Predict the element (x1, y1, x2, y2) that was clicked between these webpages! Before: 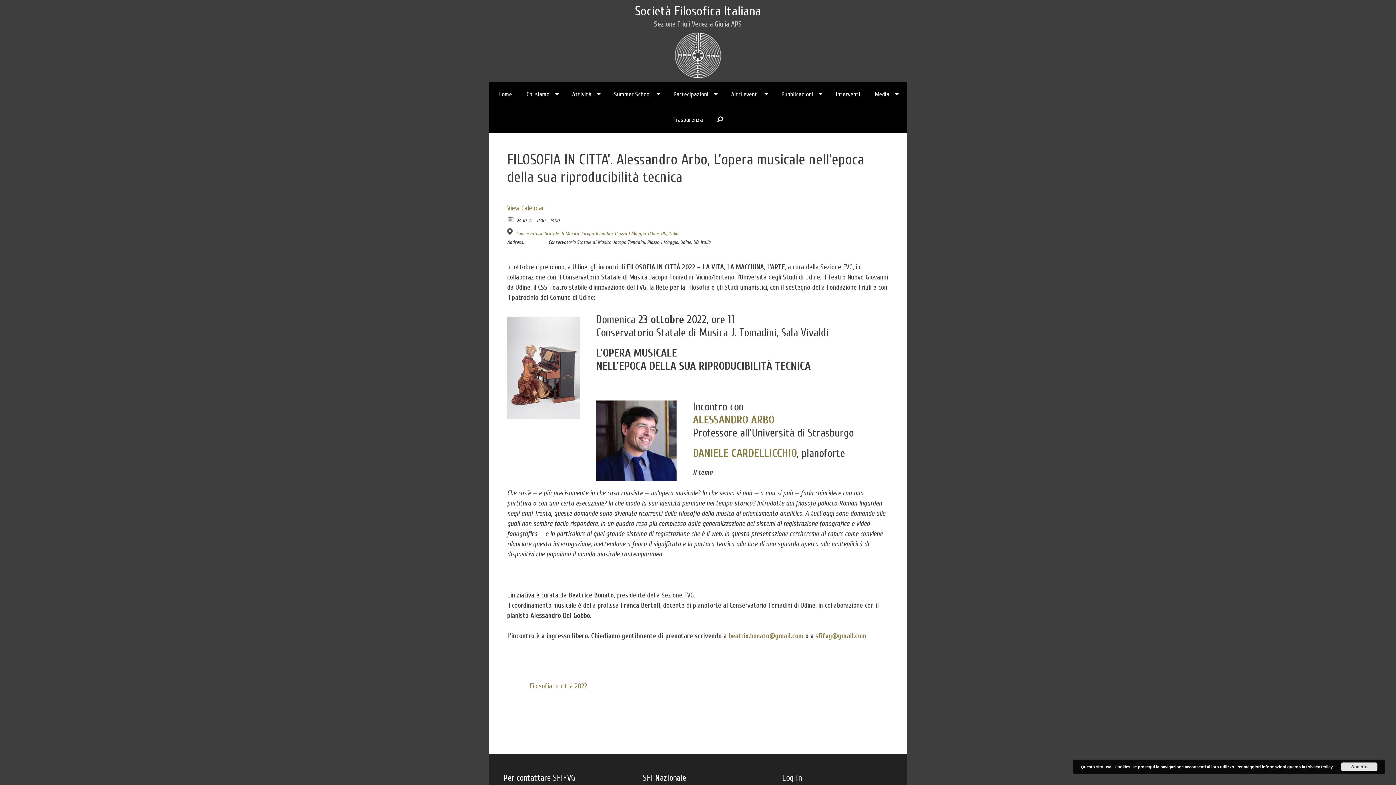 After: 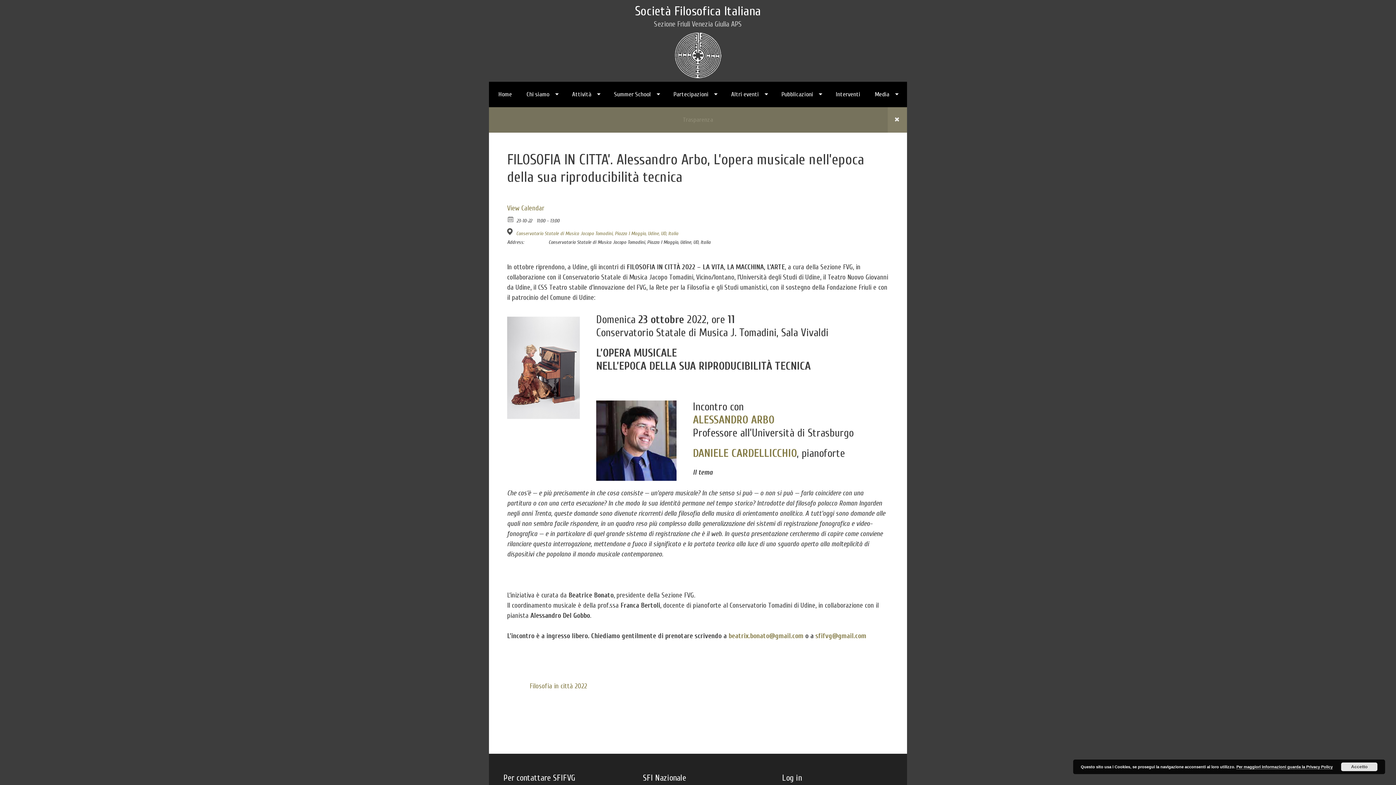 Action: bbox: (710, 107, 730, 132)